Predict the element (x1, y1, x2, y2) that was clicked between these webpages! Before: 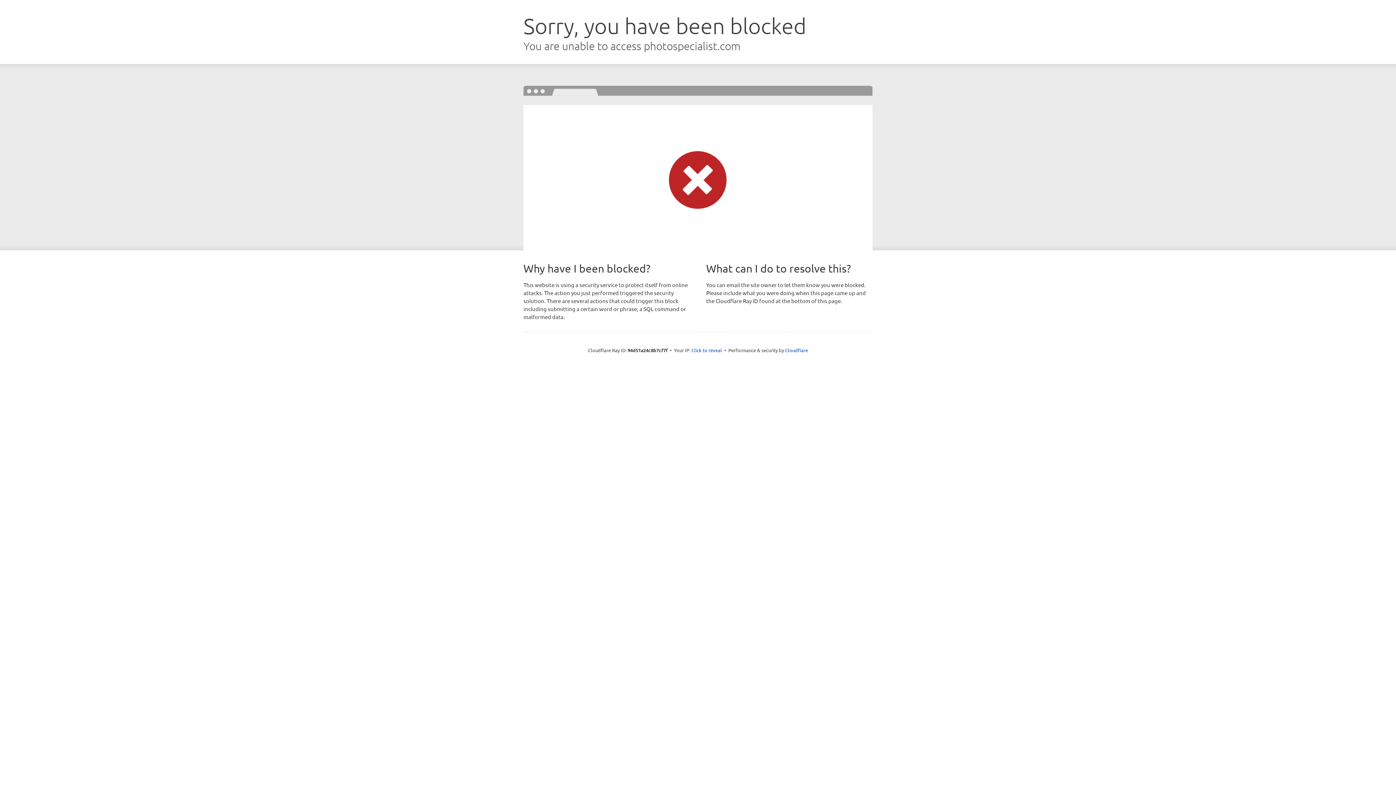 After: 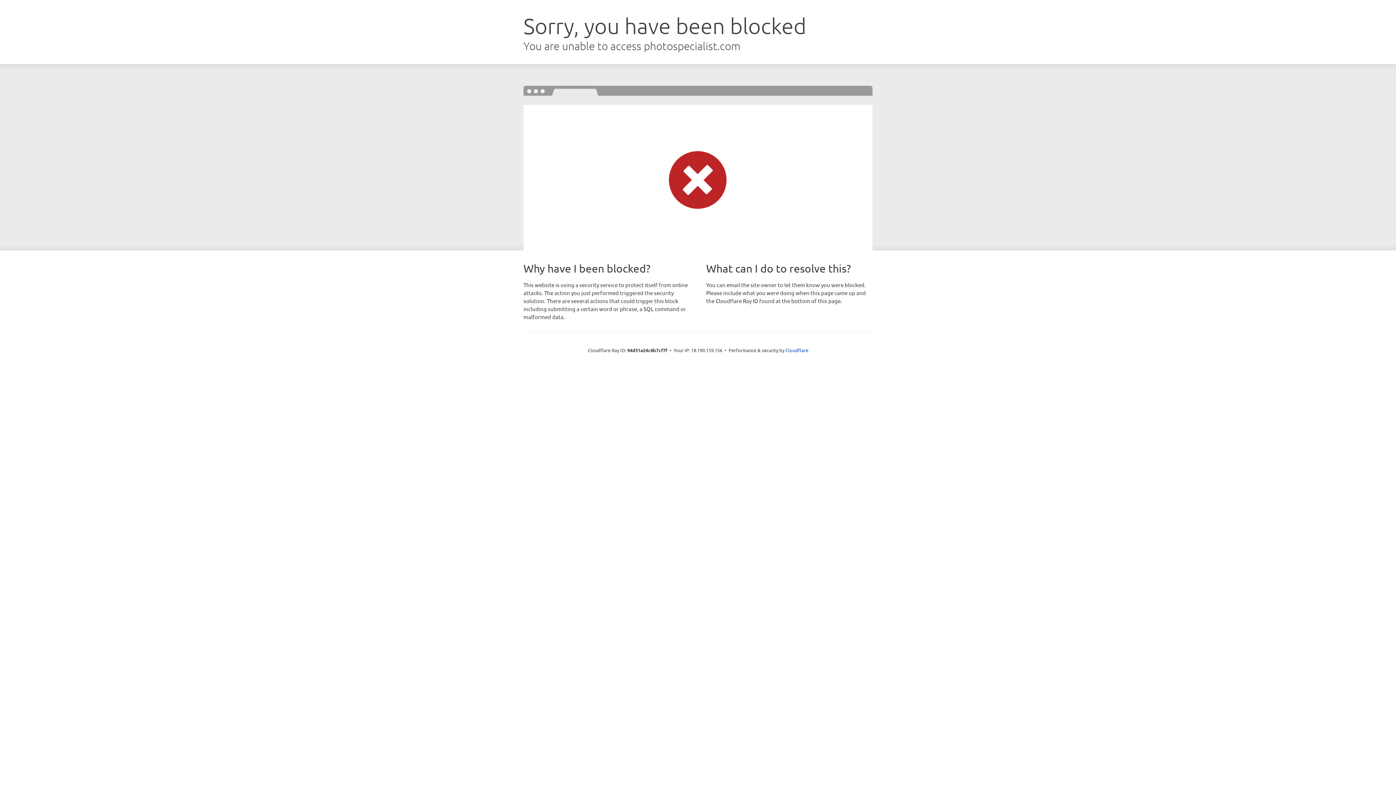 Action: label: Click to reveal bbox: (691, 346, 722, 353)